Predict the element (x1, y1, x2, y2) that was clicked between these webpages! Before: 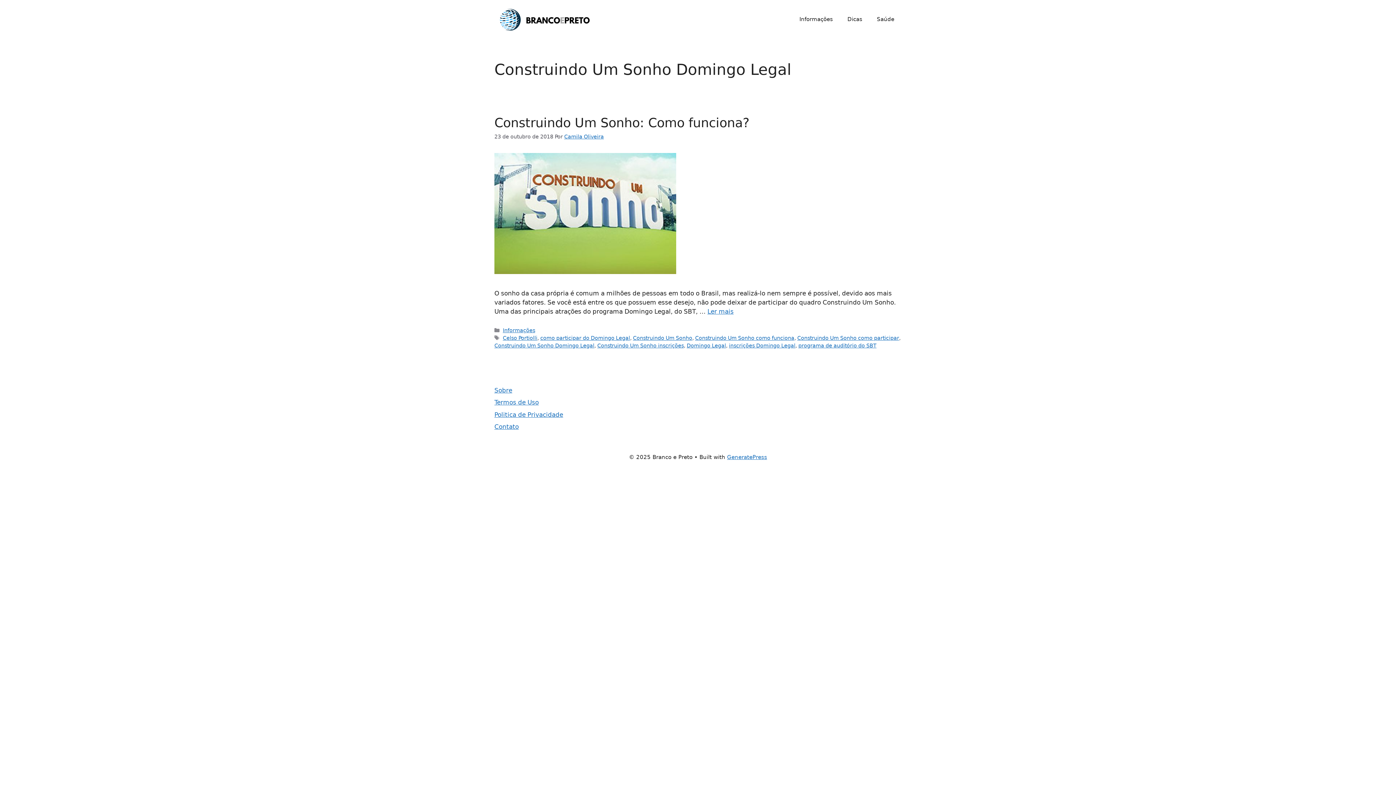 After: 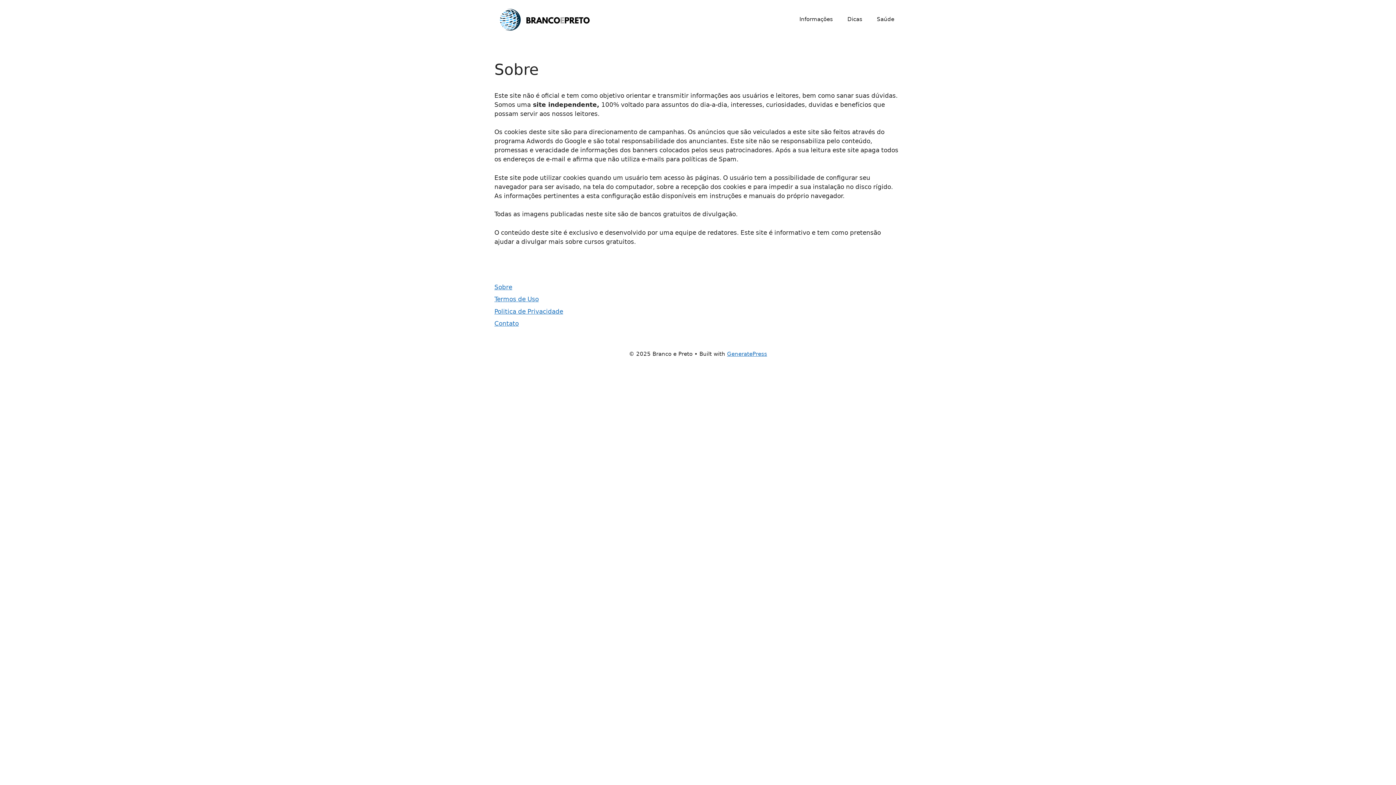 Action: bbox: (494, 386, 512, 394) label: Sobre